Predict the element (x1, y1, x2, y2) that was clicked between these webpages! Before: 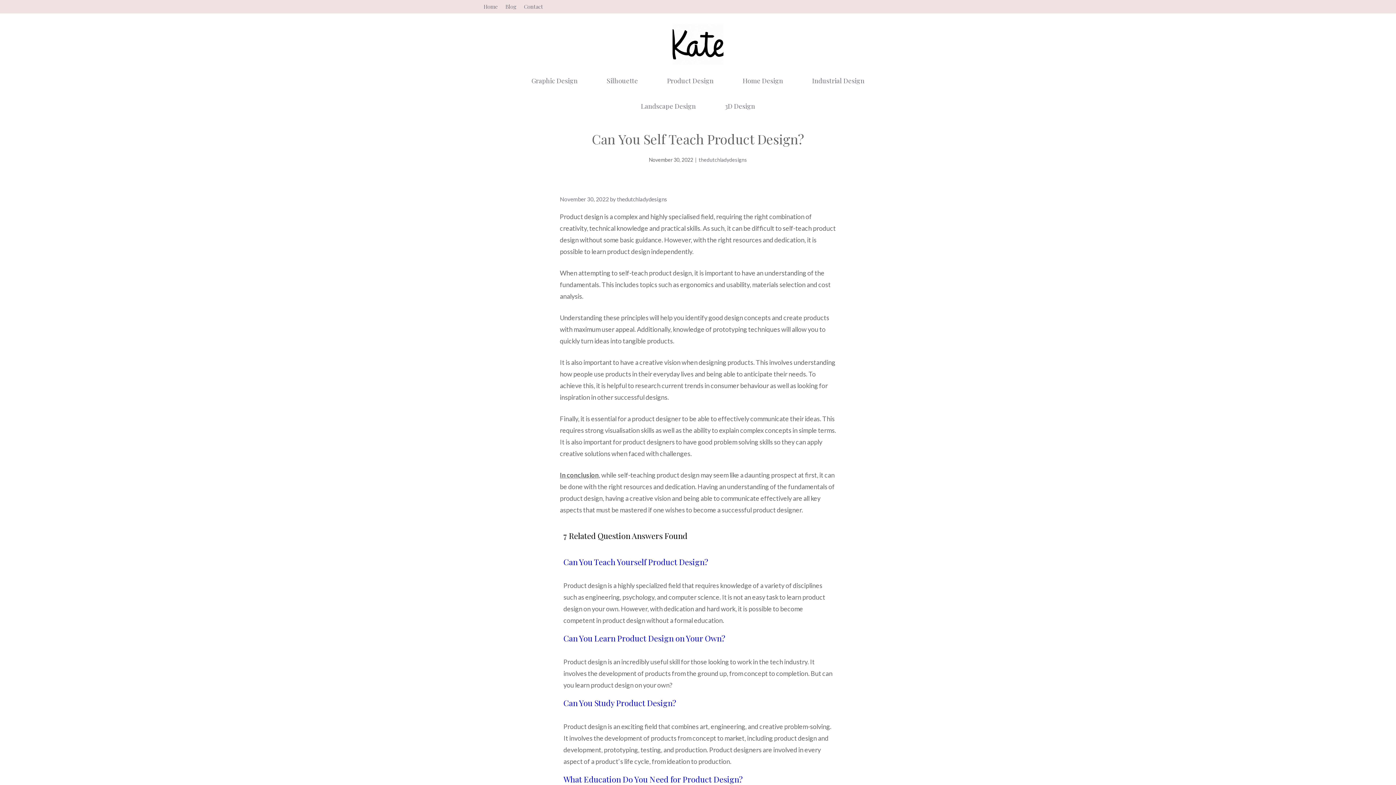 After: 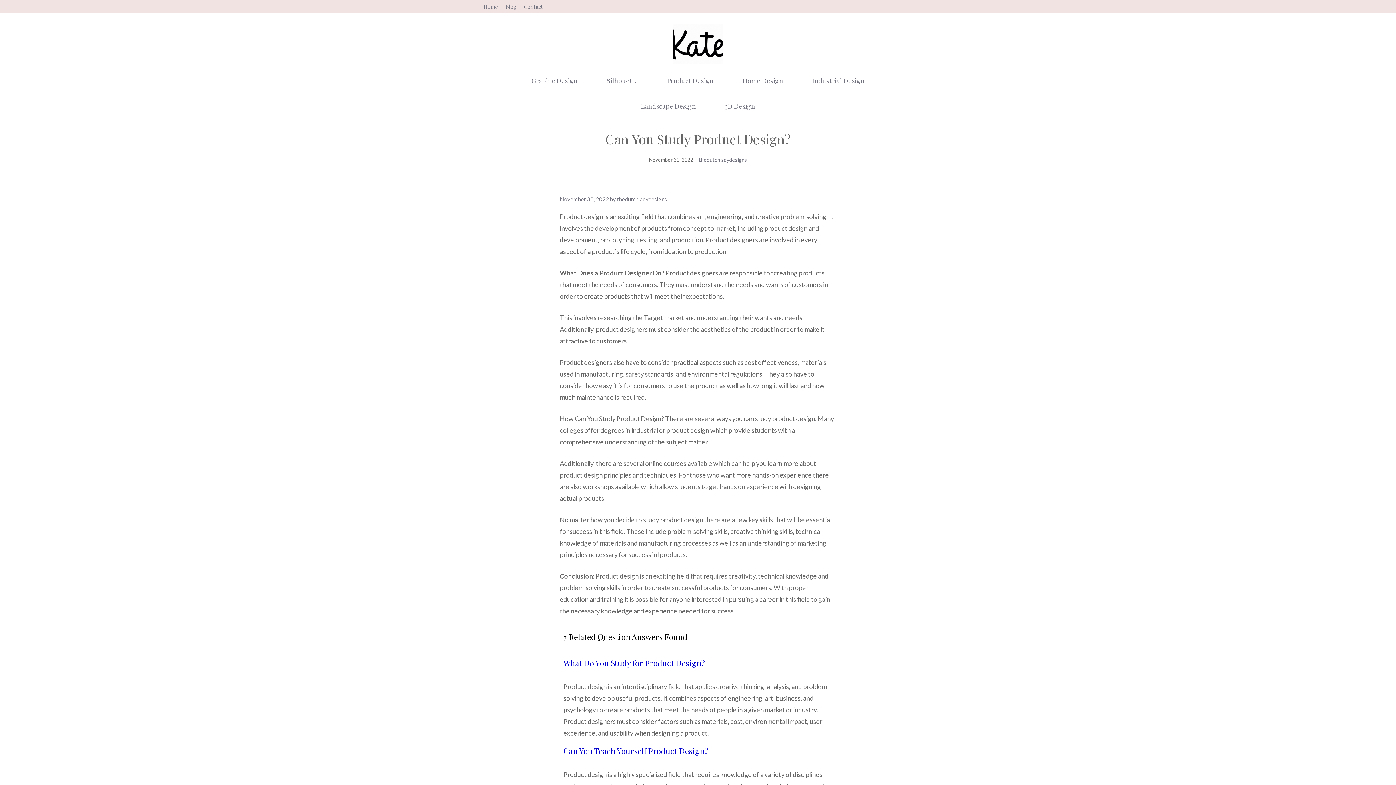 Action: bbox: (563, 697, 676, 708) label: Can You Study Product Design?